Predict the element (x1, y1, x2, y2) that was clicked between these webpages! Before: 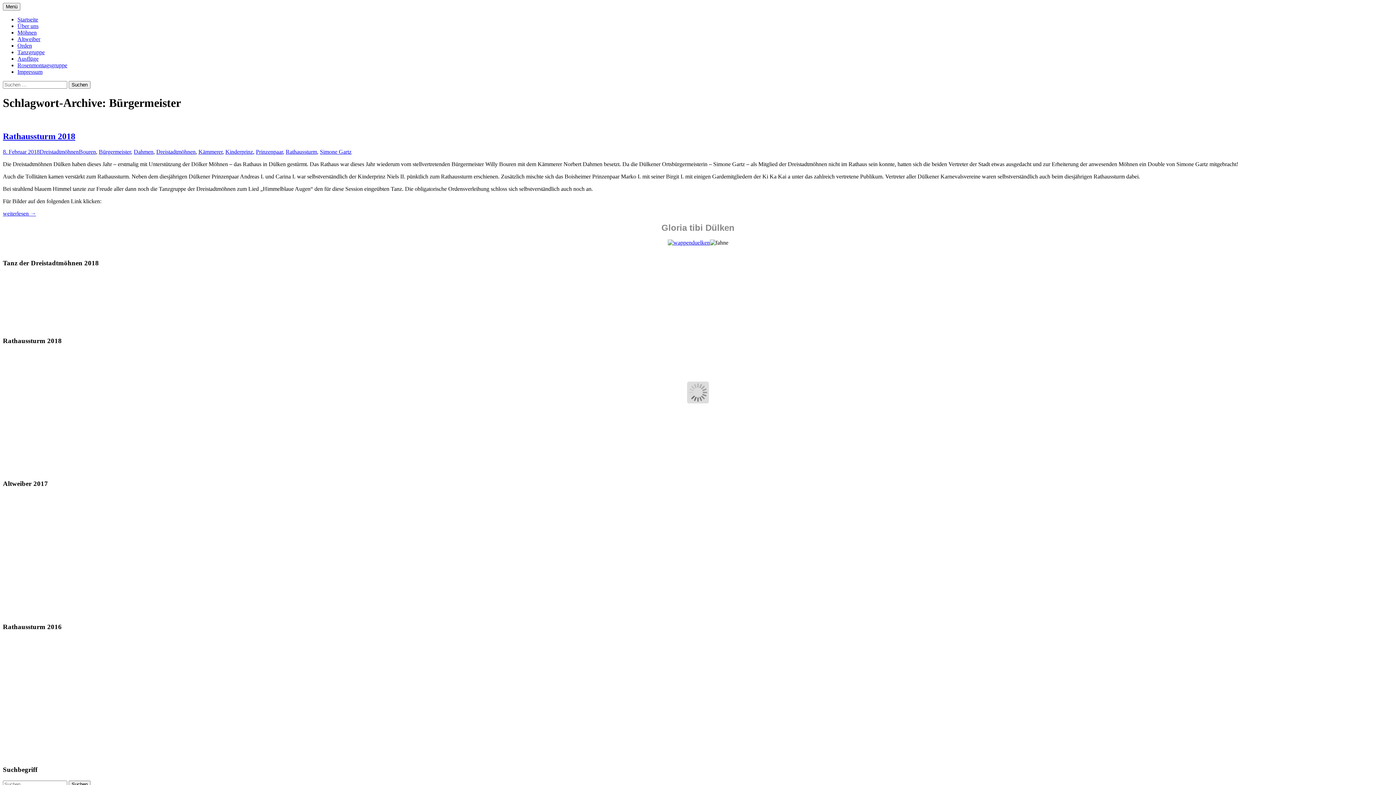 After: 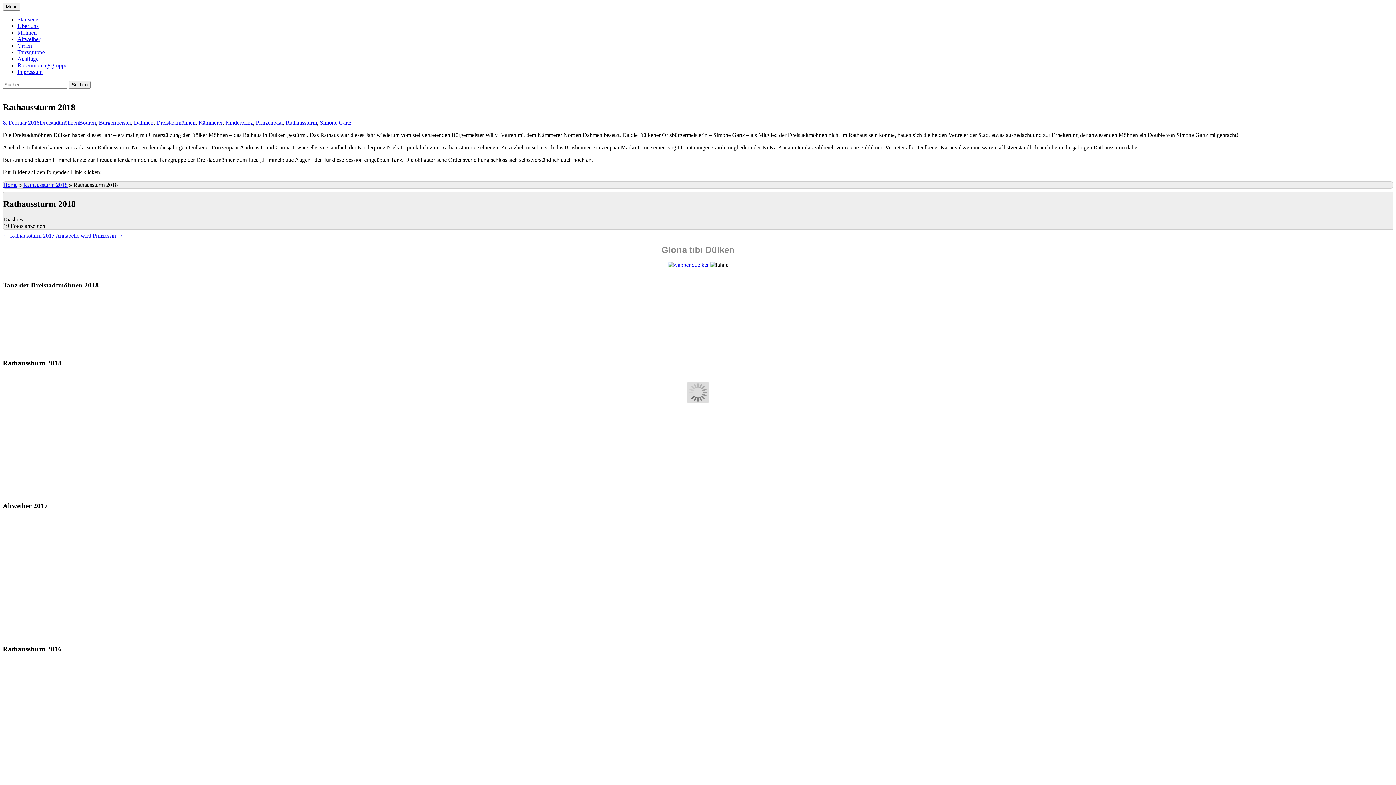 Action: label: 8. Februar 2018 bbox: (2, 148, 39, 154)